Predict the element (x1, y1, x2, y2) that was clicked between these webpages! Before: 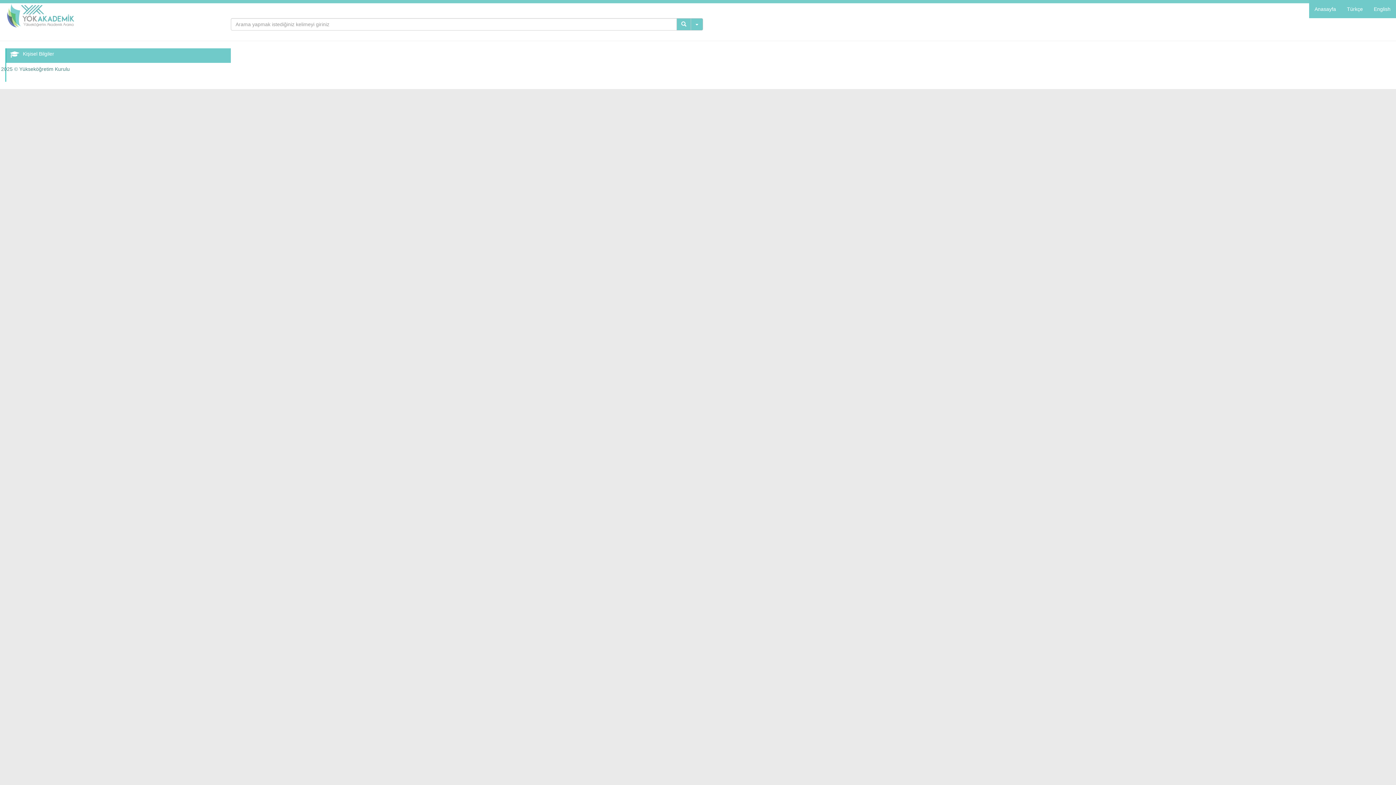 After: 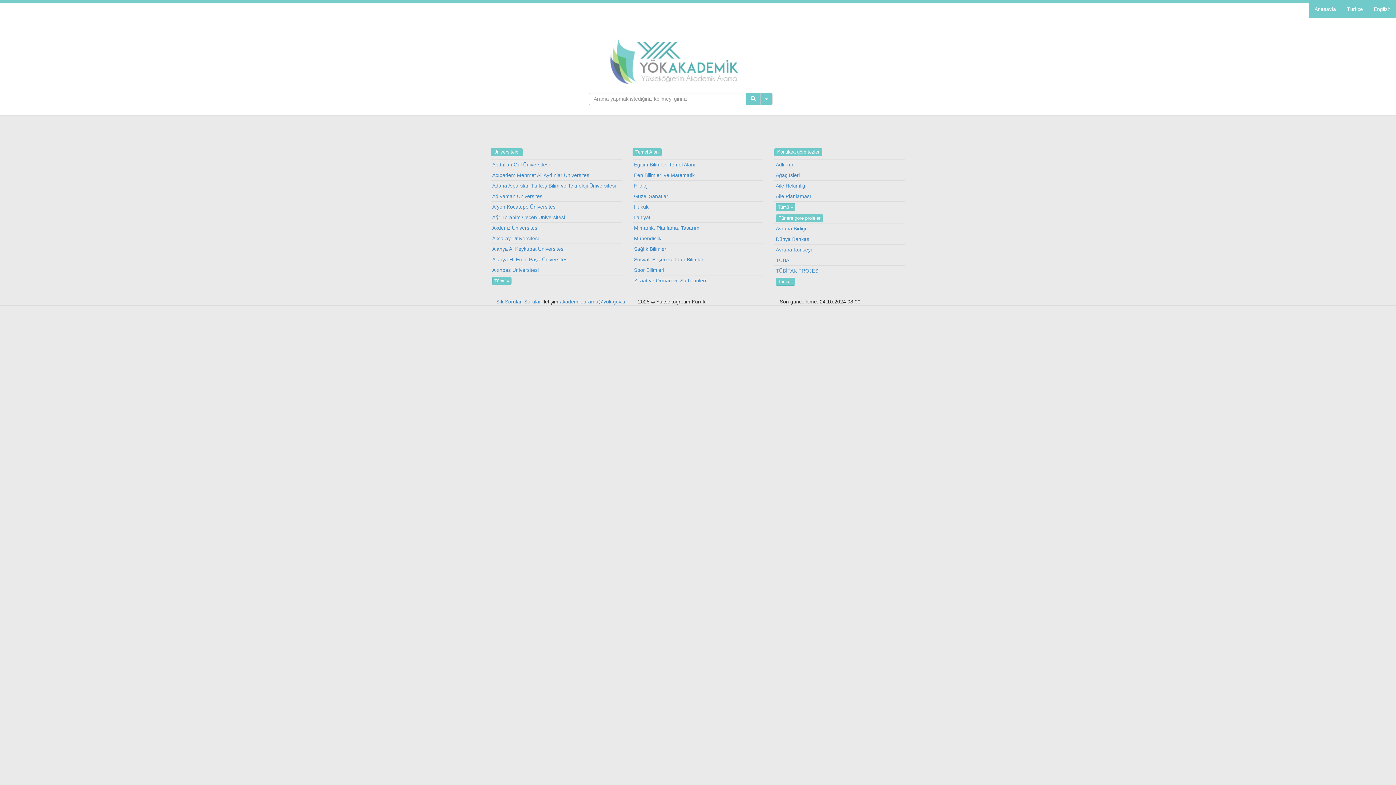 Action: bbox: (1309, 0, 1341, 18) label: Anasayfa